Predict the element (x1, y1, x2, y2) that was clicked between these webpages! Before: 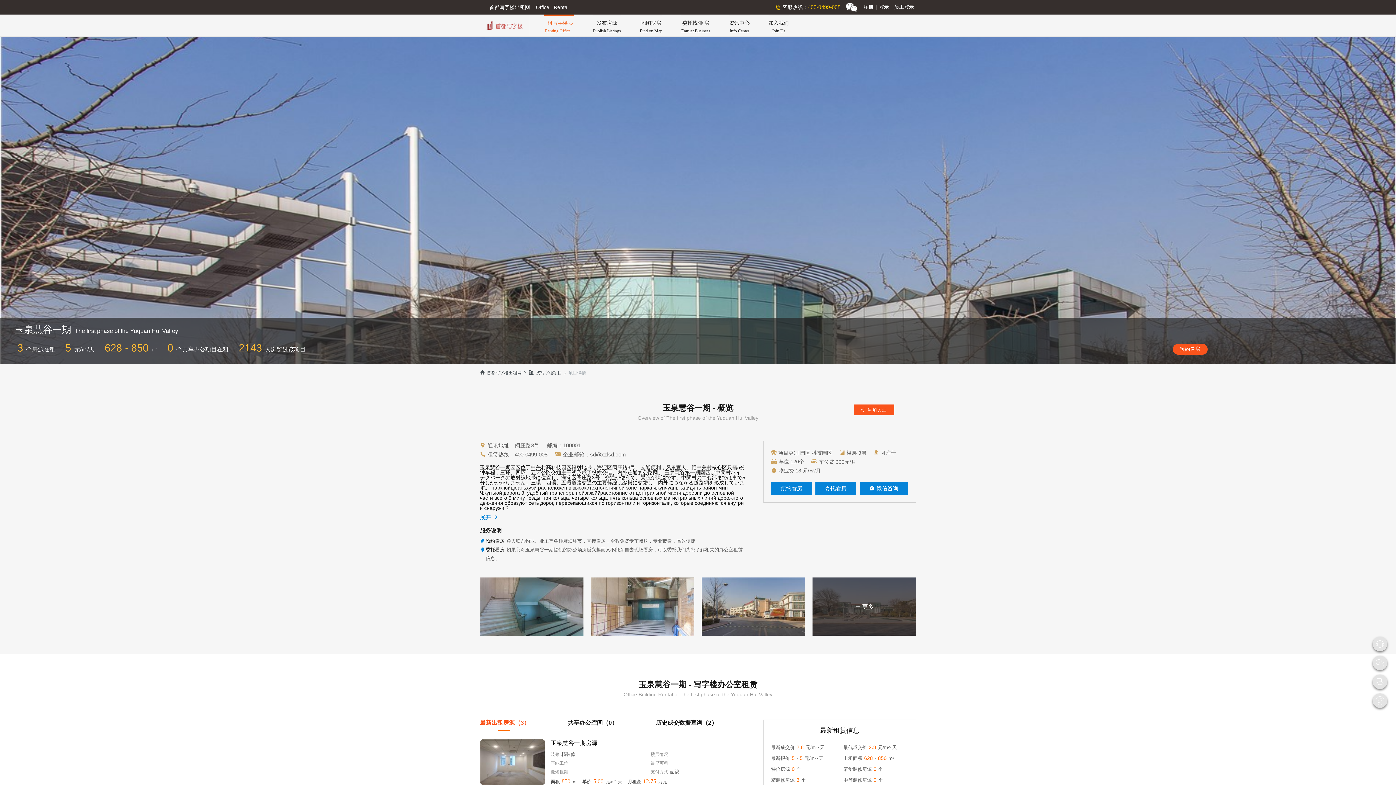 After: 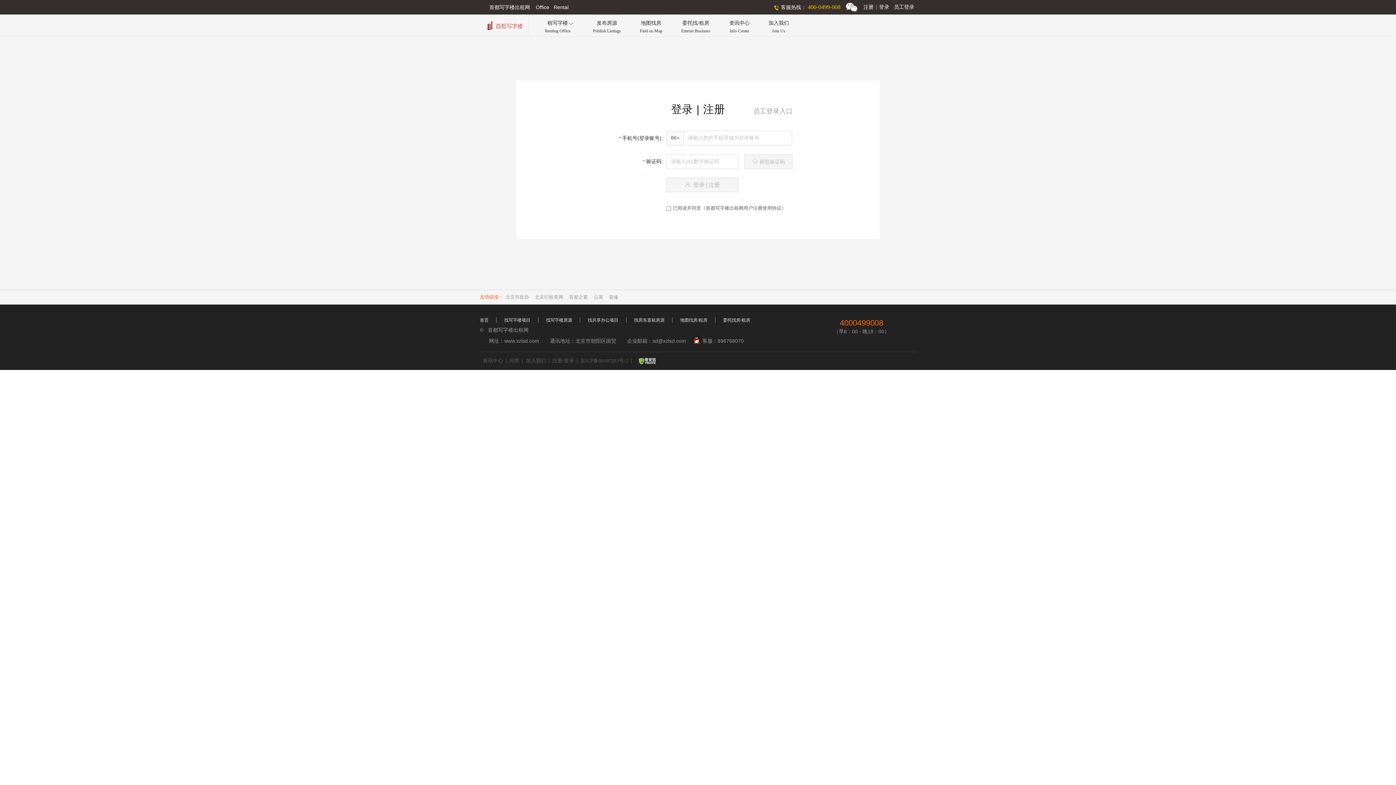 Action: label:  添加关注 bbox: (853, 404, 894, 415)